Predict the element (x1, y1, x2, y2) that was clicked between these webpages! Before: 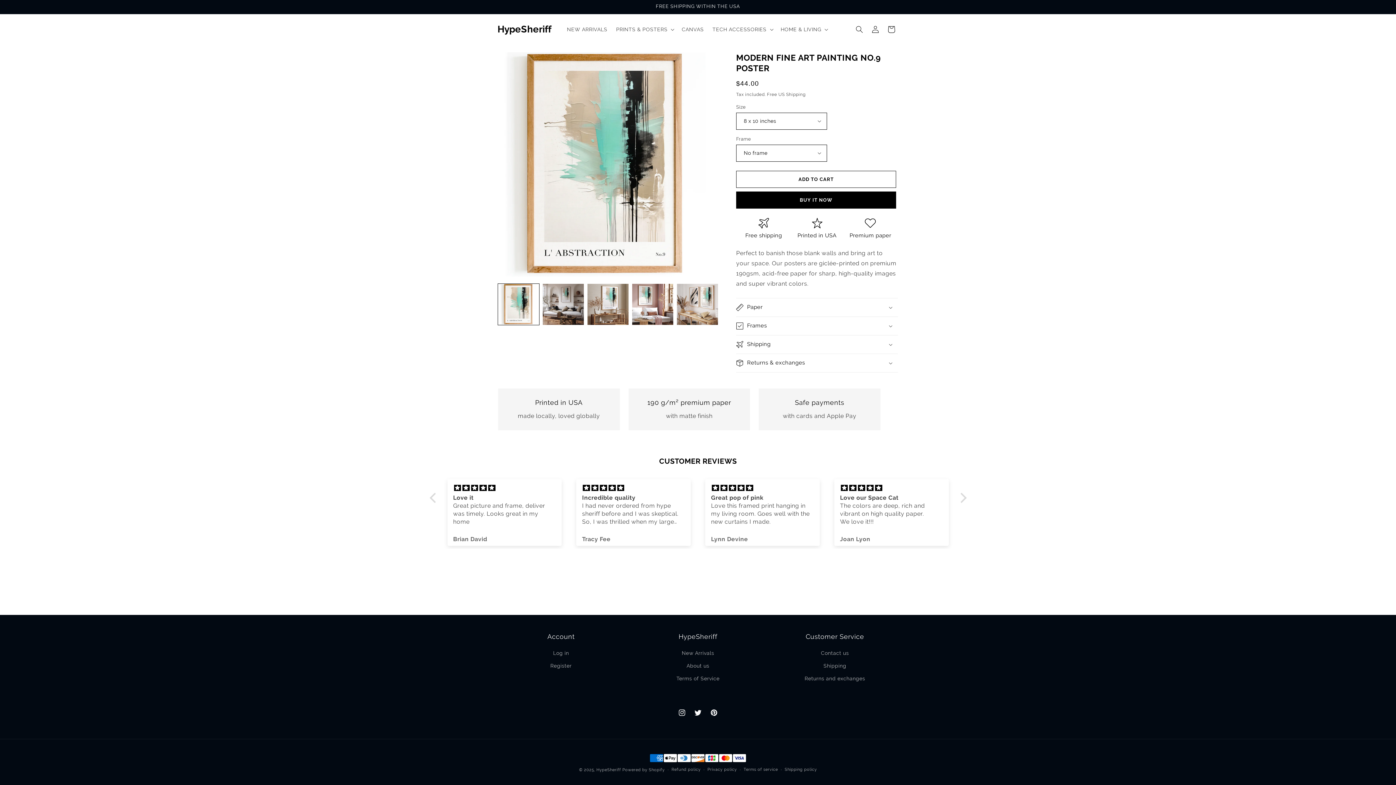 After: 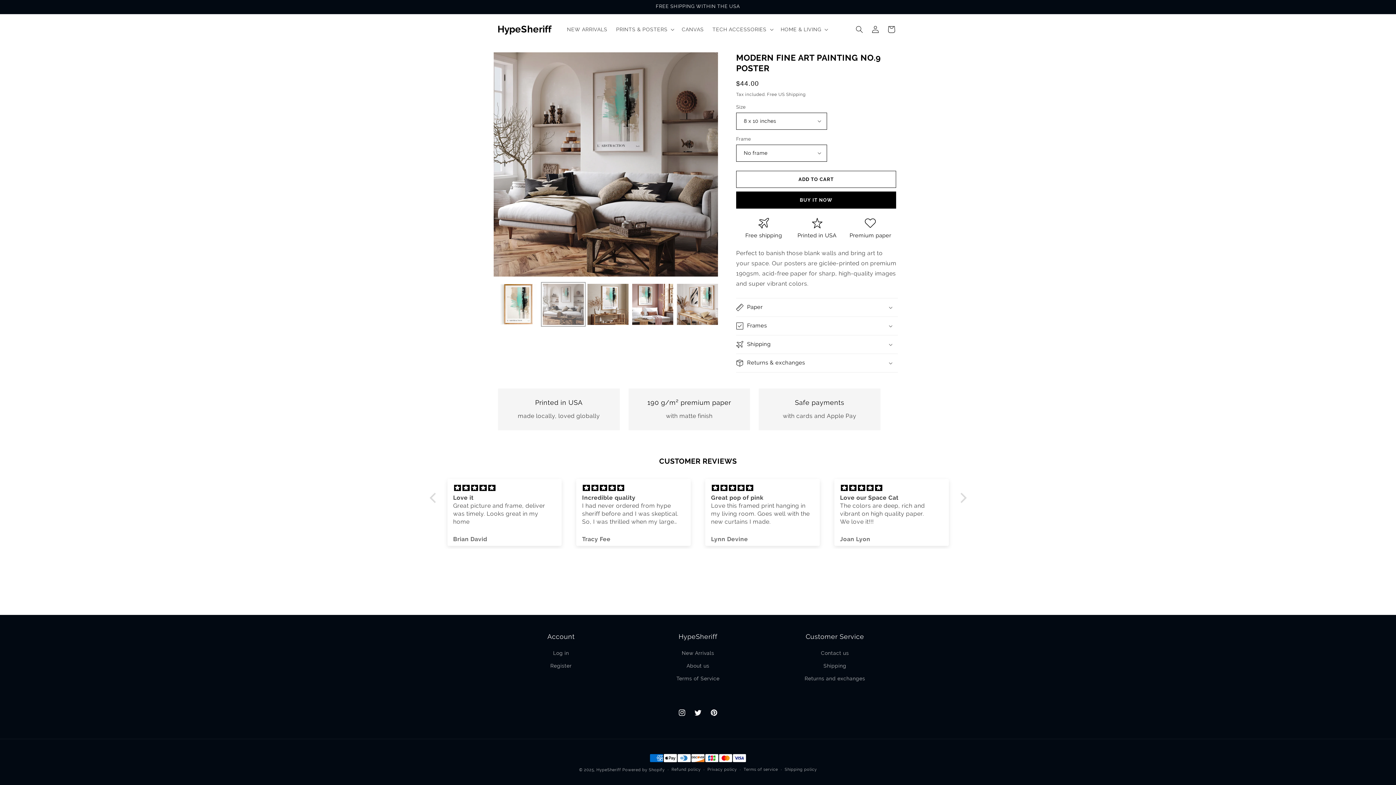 Action: label: Load image 2 in gallery view bbox: (542, 283, 584, 324)